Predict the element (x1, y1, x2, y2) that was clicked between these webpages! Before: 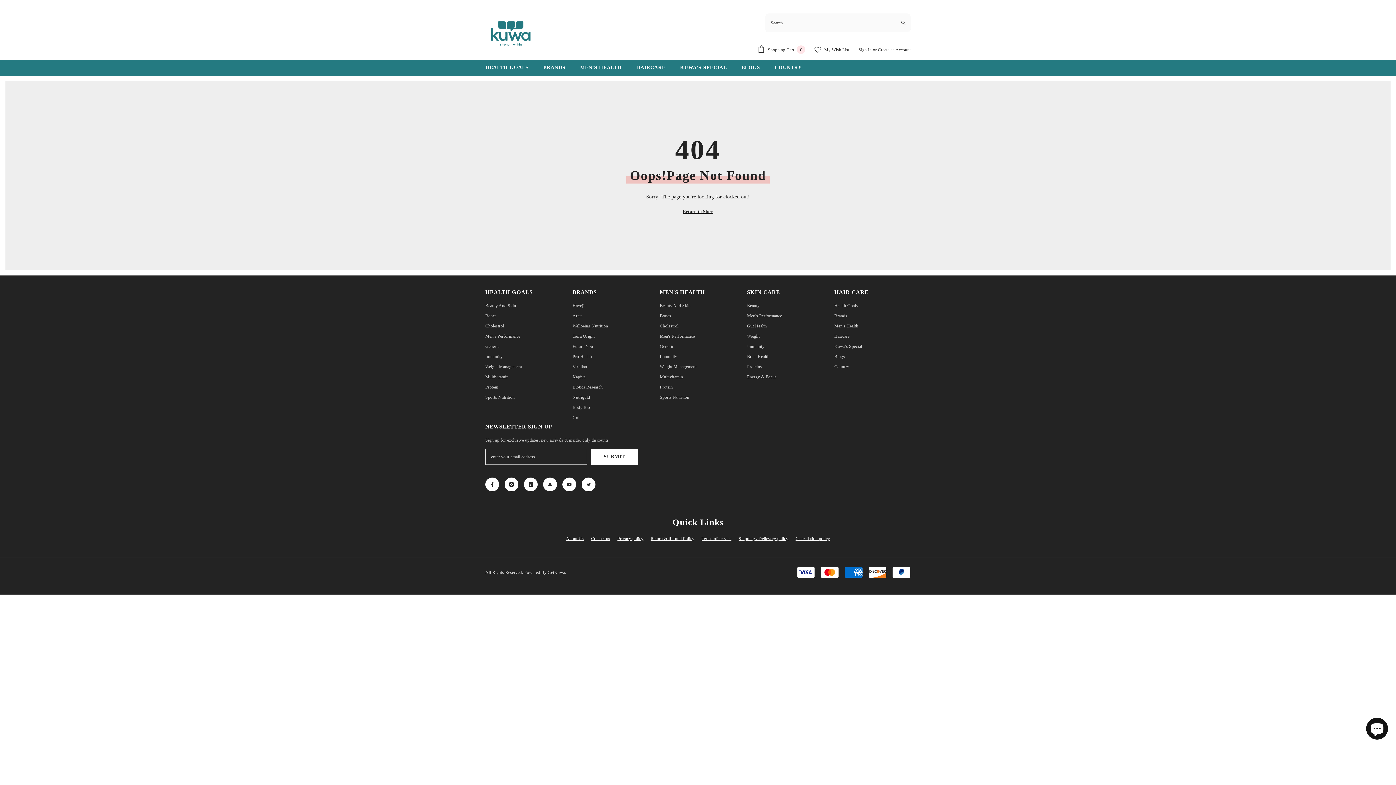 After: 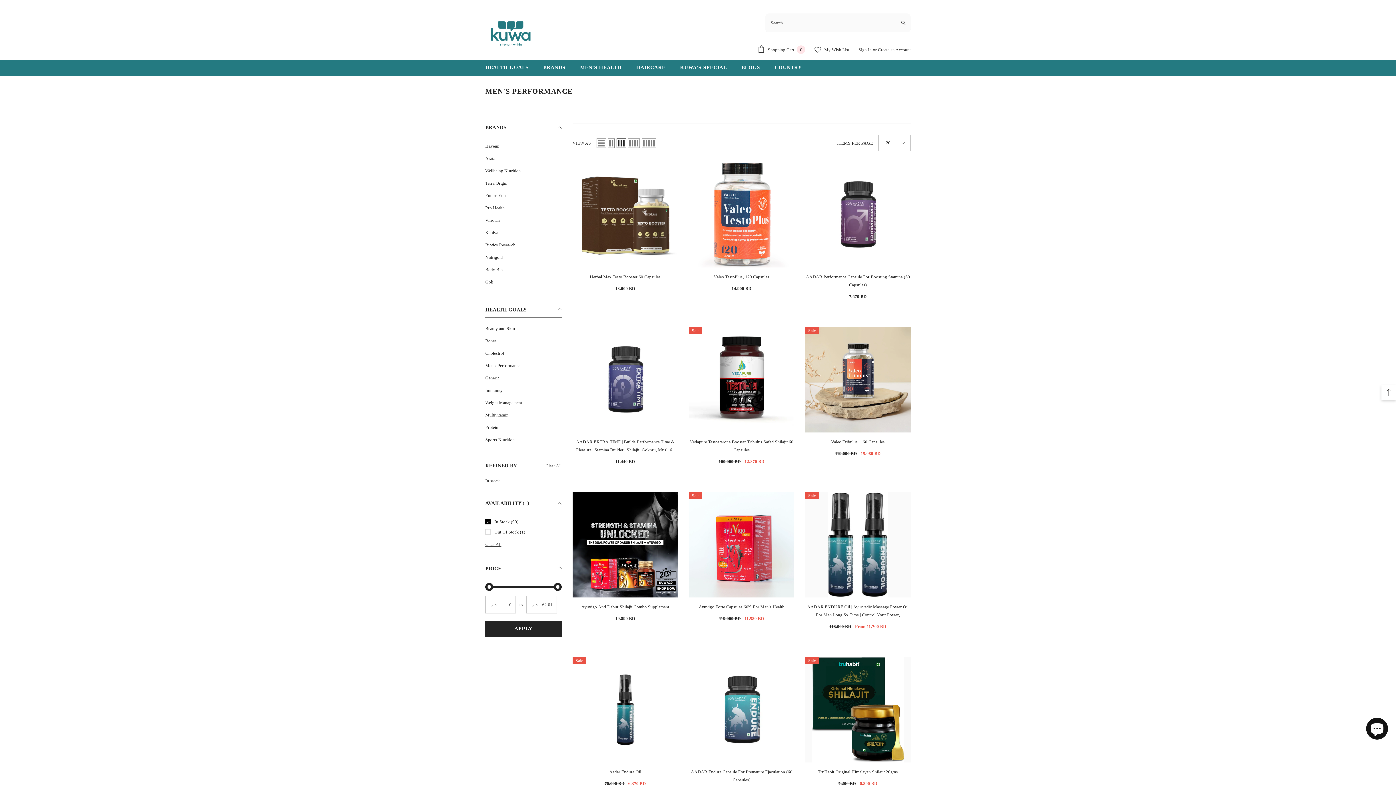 Action: label: Men's Performance bbox: (660, 331, 694, 341)